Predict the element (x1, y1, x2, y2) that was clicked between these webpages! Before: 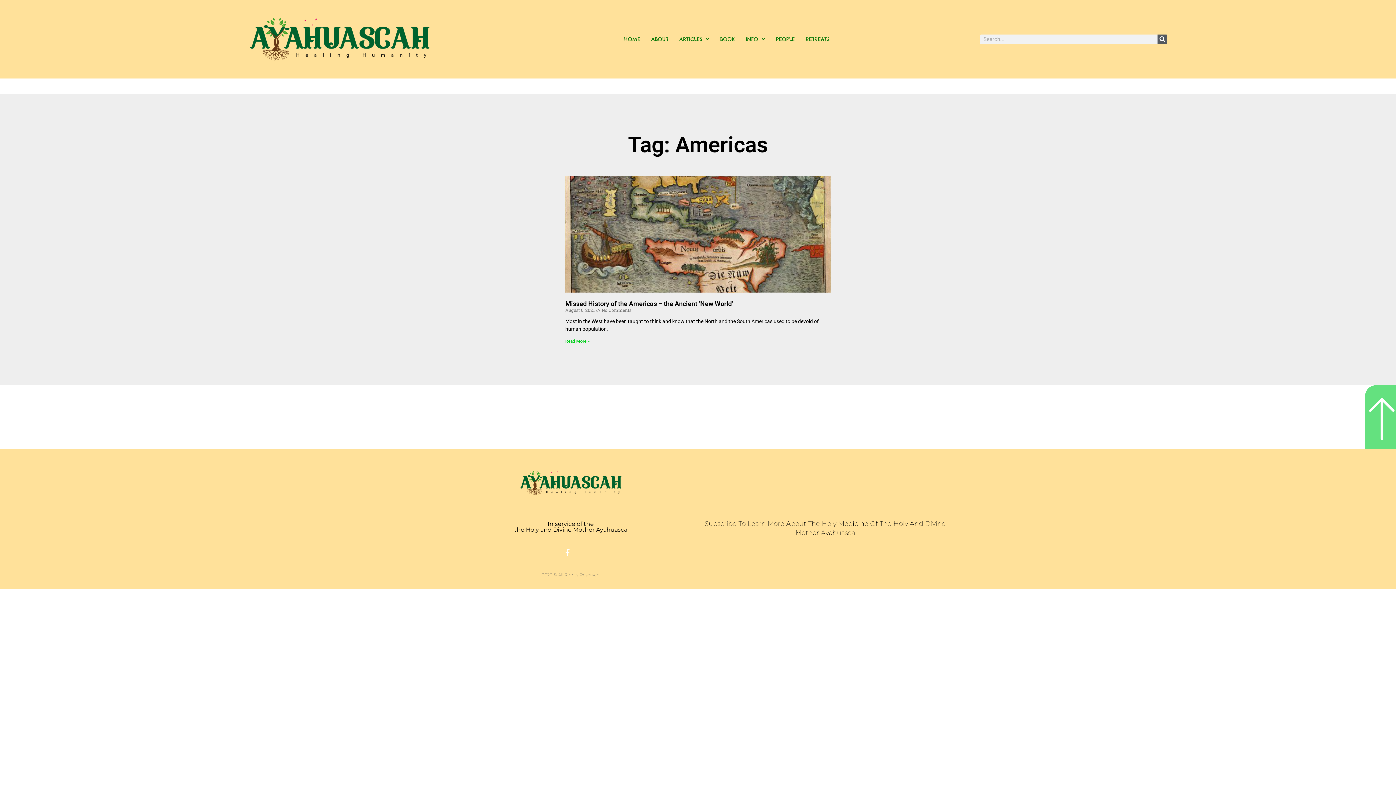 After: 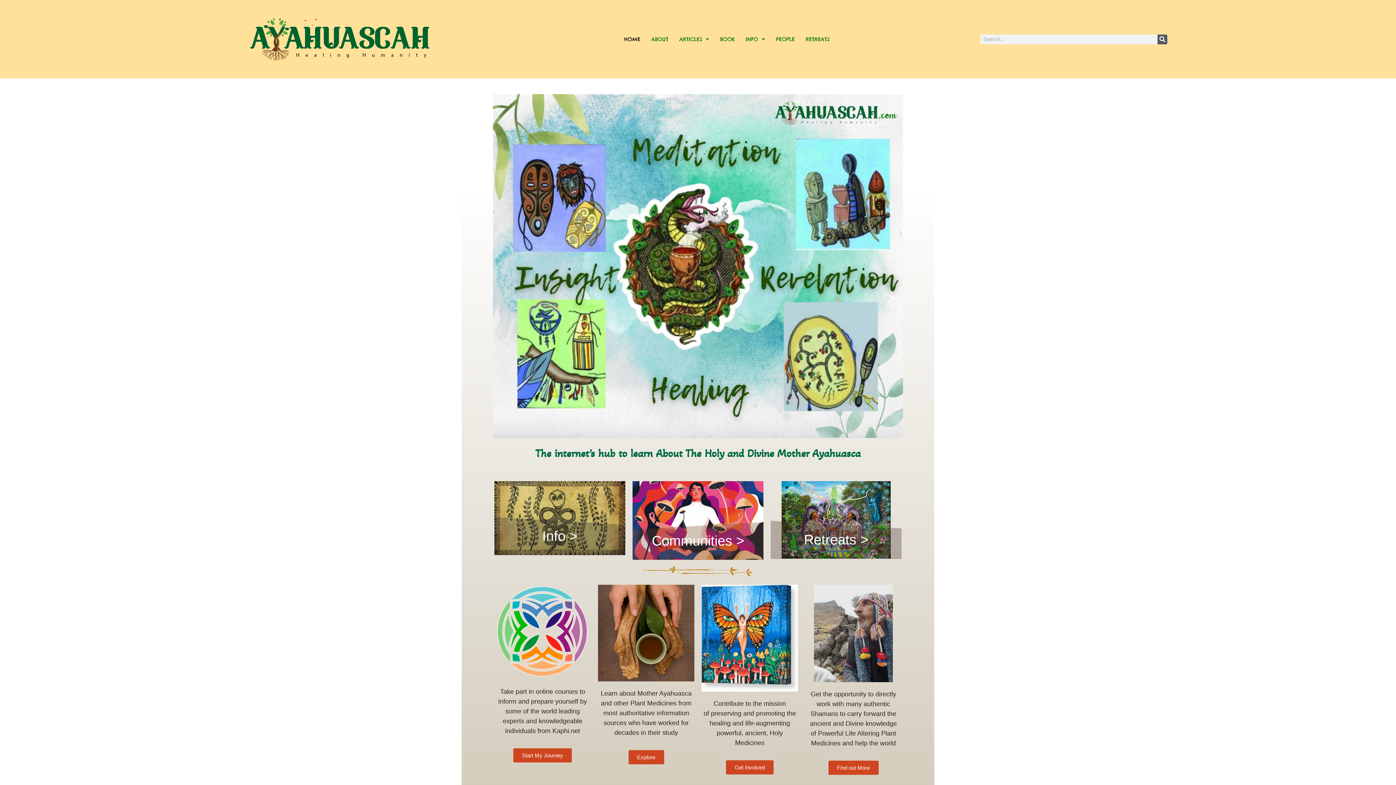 Action: bbox: (205, 11, 473, 66)